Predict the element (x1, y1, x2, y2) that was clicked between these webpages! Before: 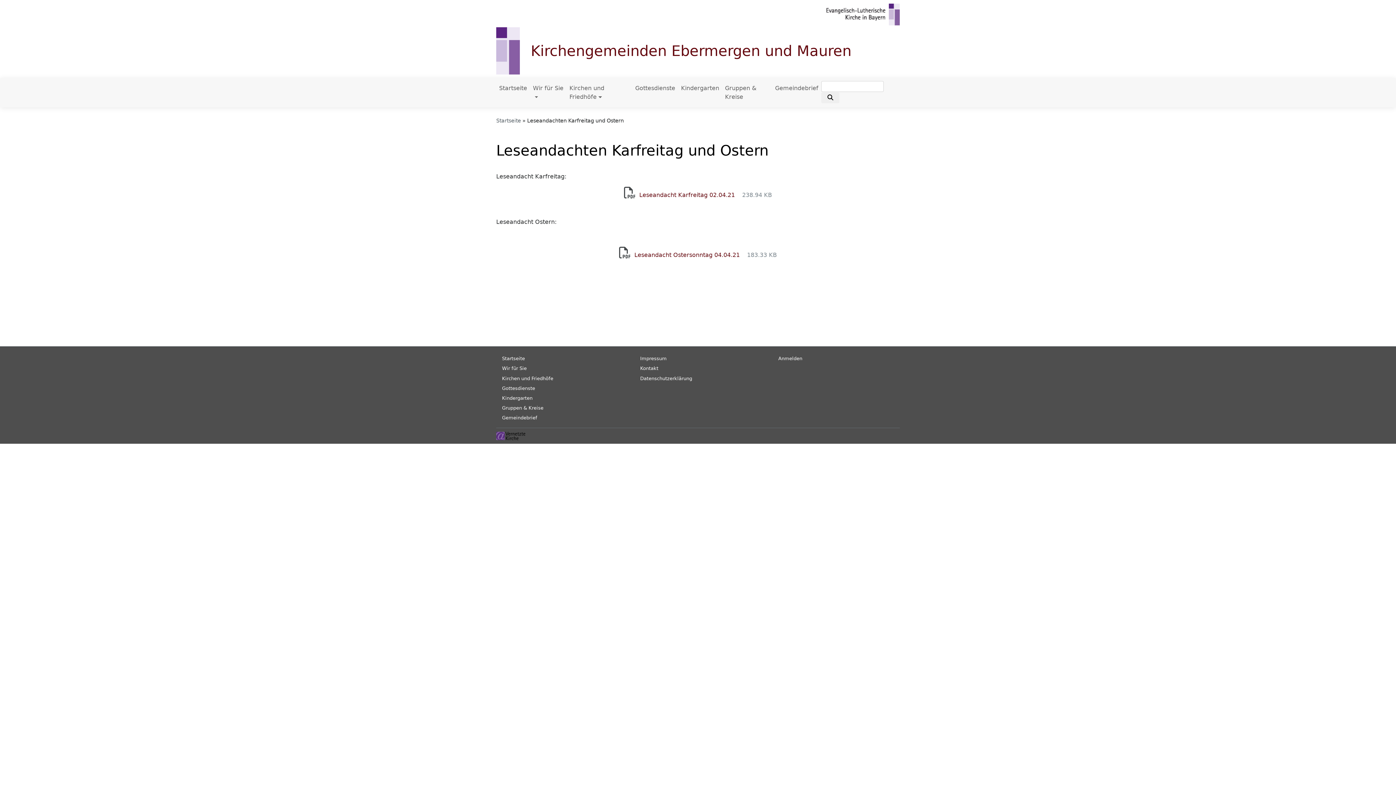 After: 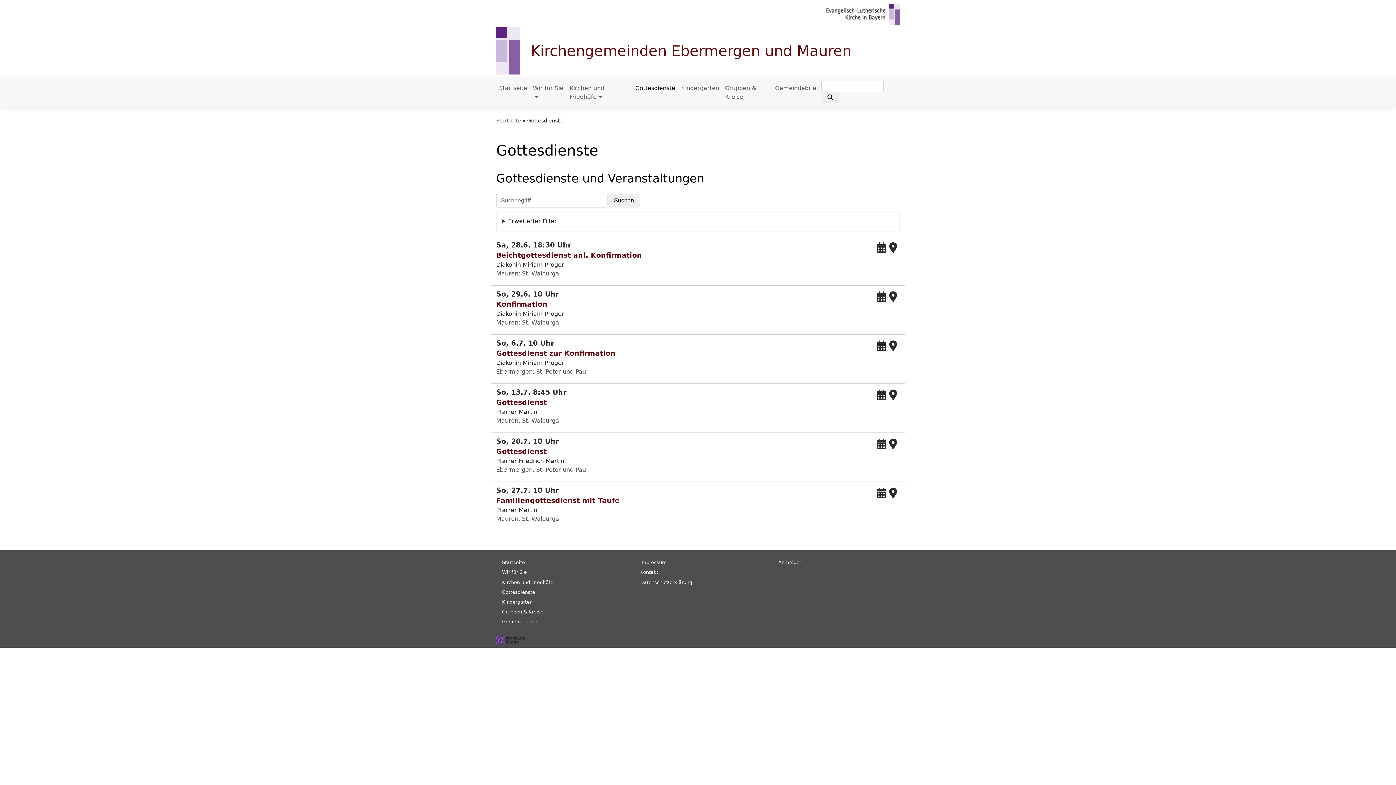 Action: label: Gottesdienste bbox: (502, 385, 535, 391)